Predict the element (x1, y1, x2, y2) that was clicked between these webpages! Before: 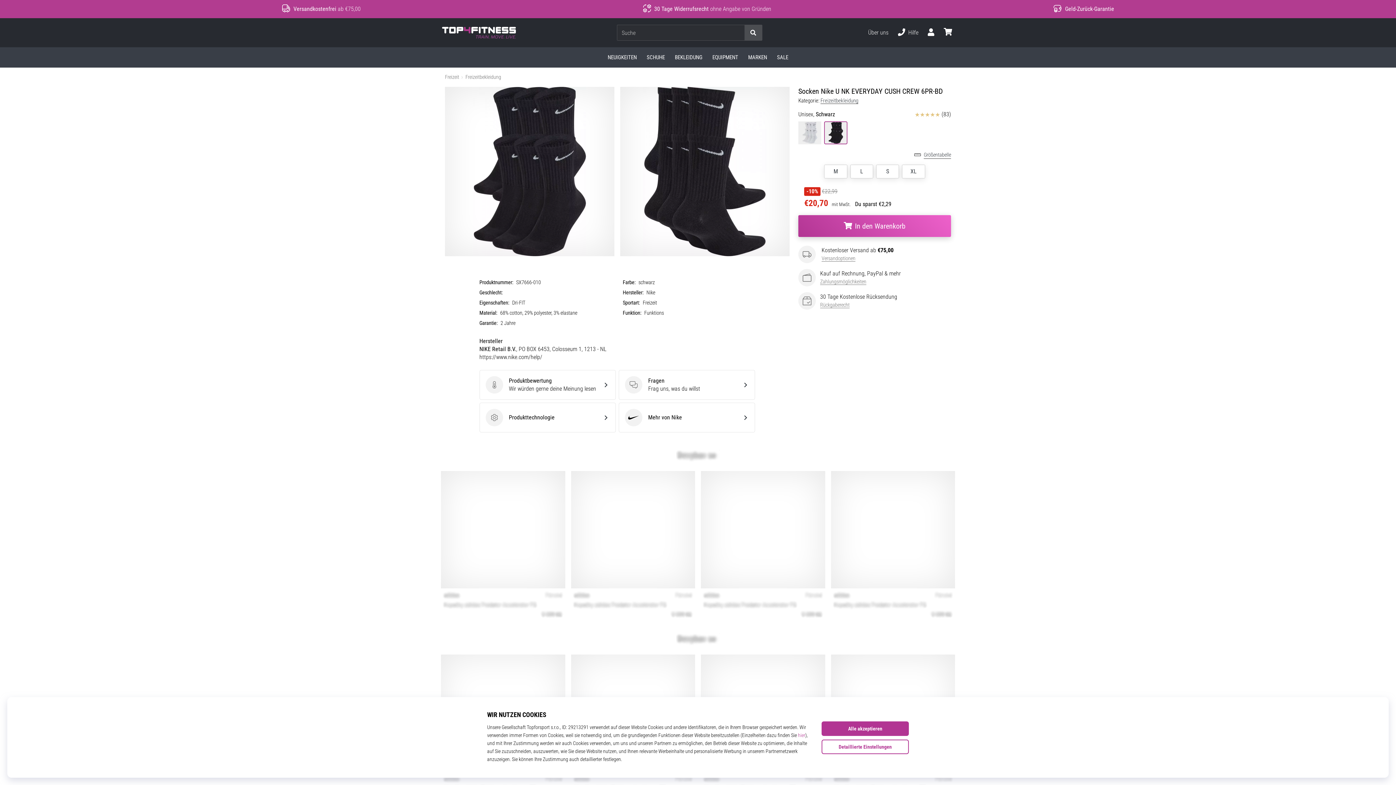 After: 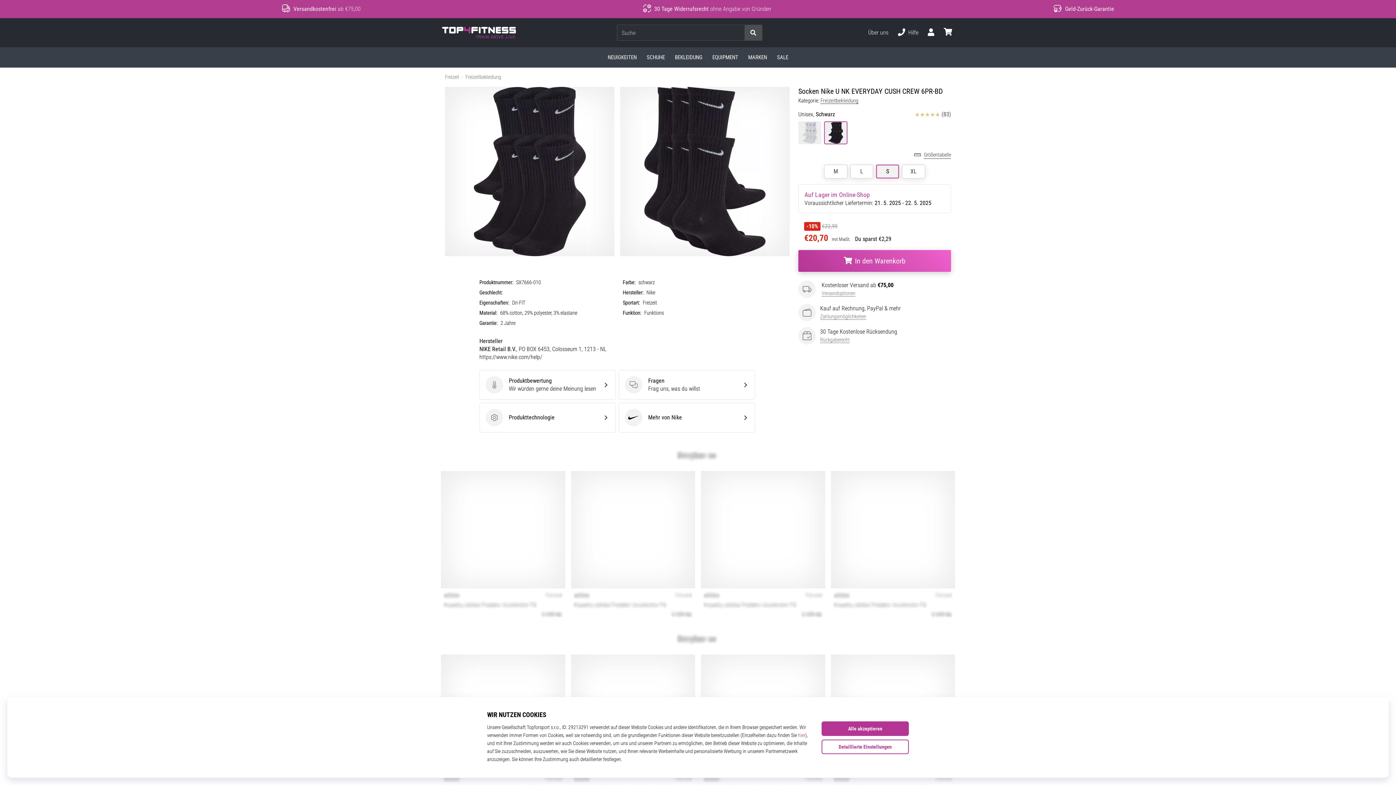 Action: bbox: (876, 164, 899, 178) label: S